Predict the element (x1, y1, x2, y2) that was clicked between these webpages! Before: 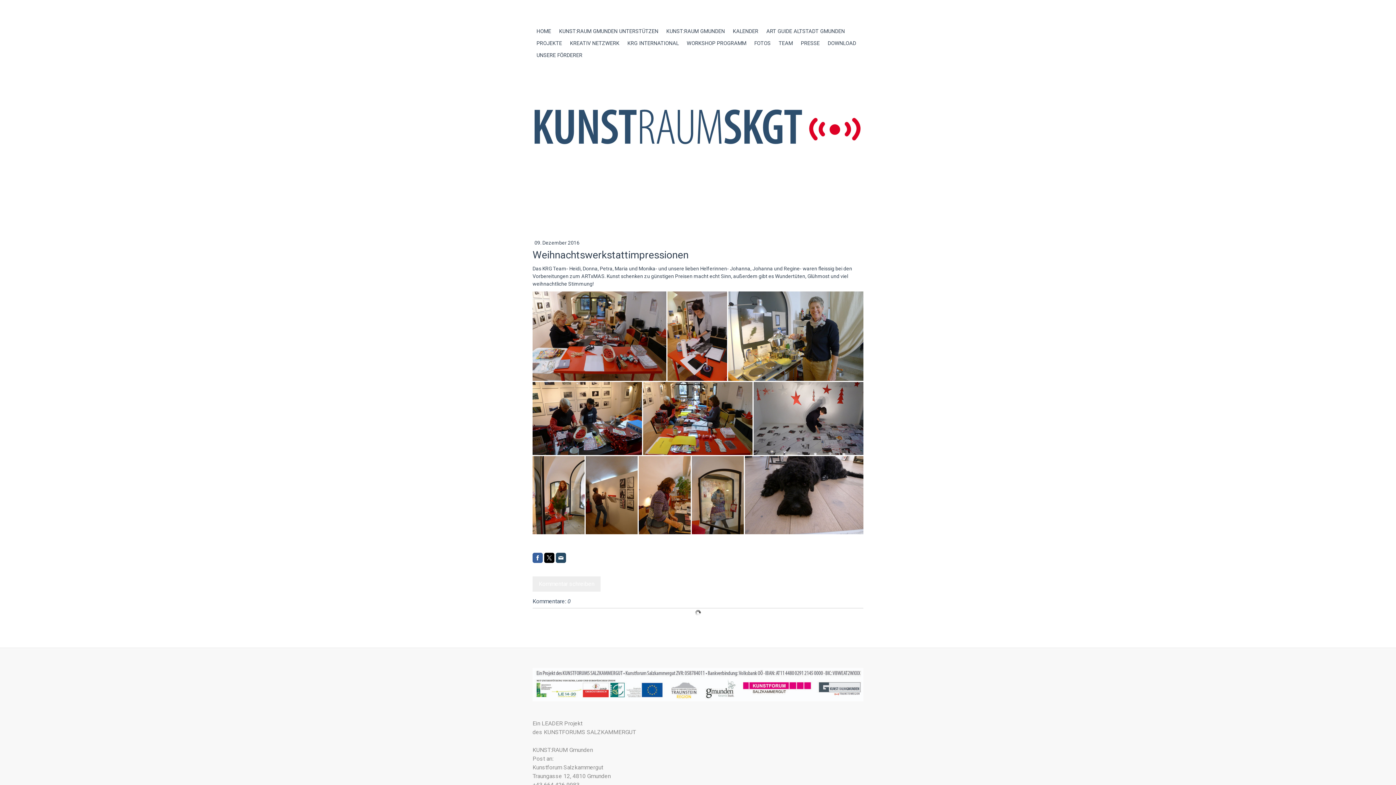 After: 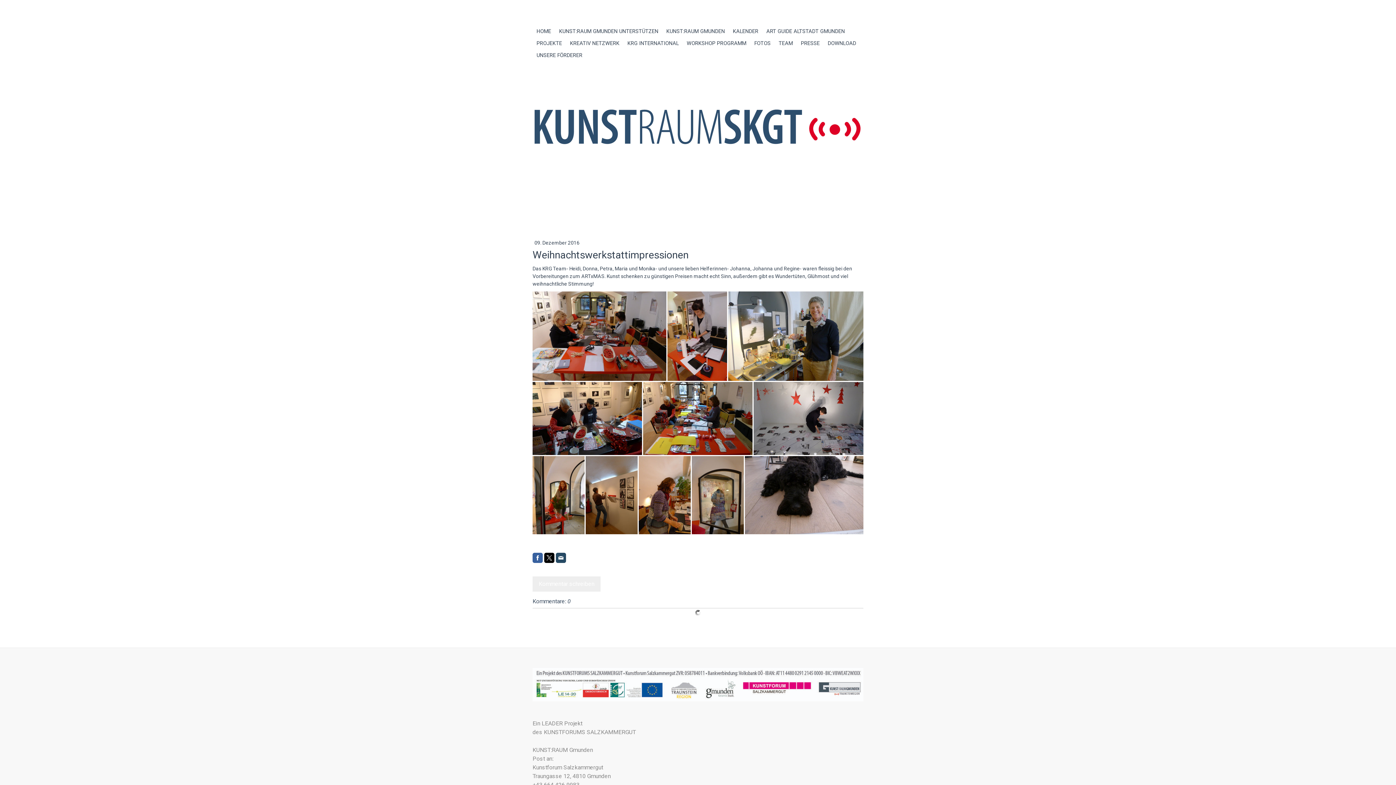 Action: bbox: (544, 553, 554, 563)